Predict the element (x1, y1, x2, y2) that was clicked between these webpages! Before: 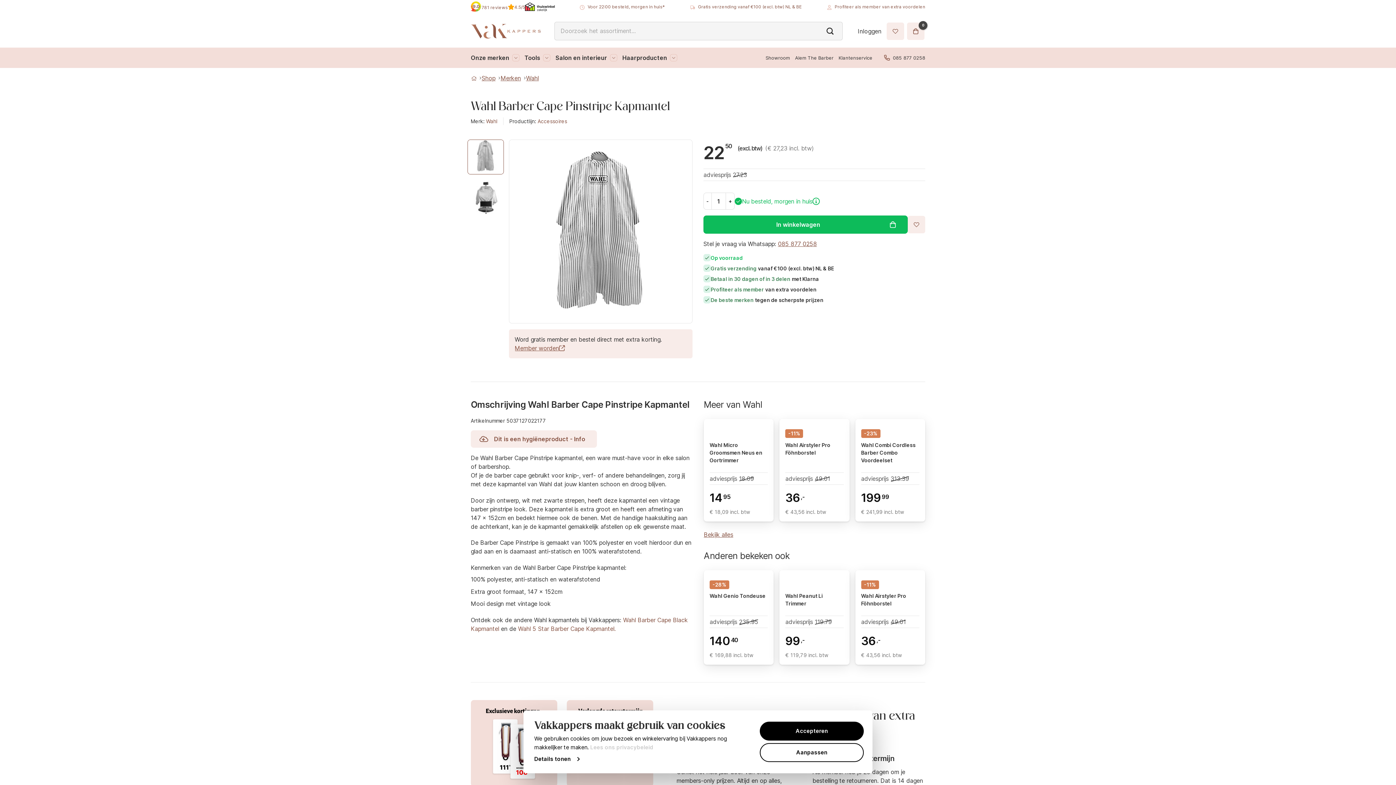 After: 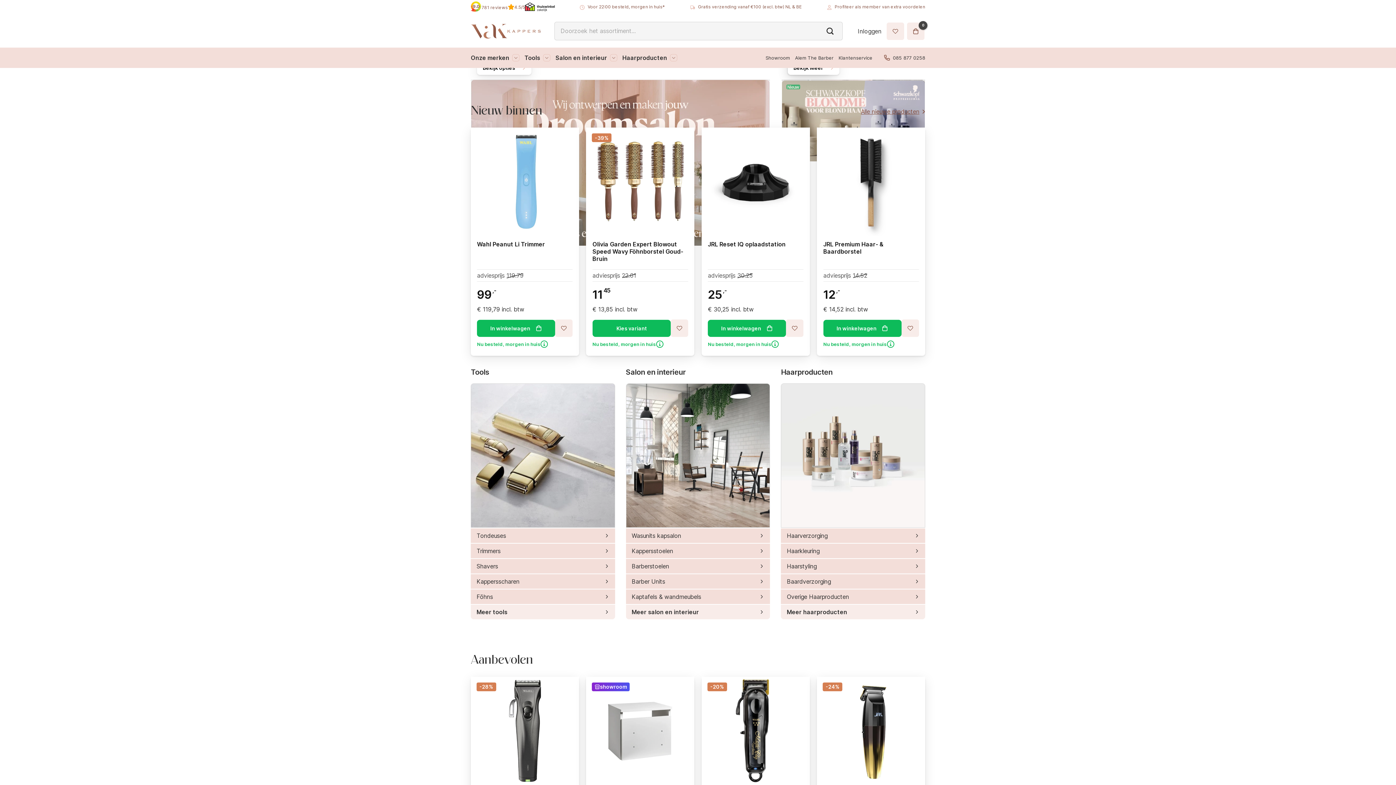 Action: bbox: (470, 23, 554, 38)